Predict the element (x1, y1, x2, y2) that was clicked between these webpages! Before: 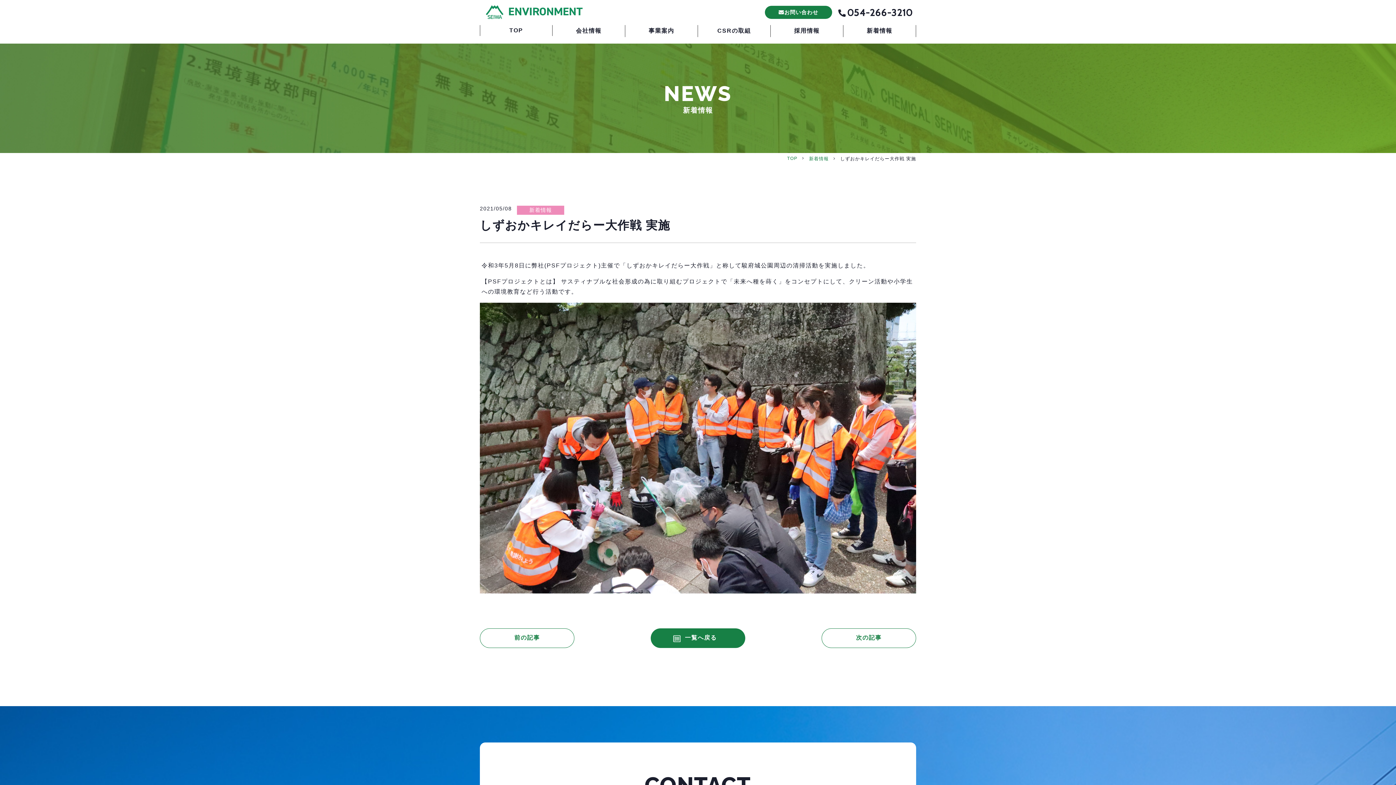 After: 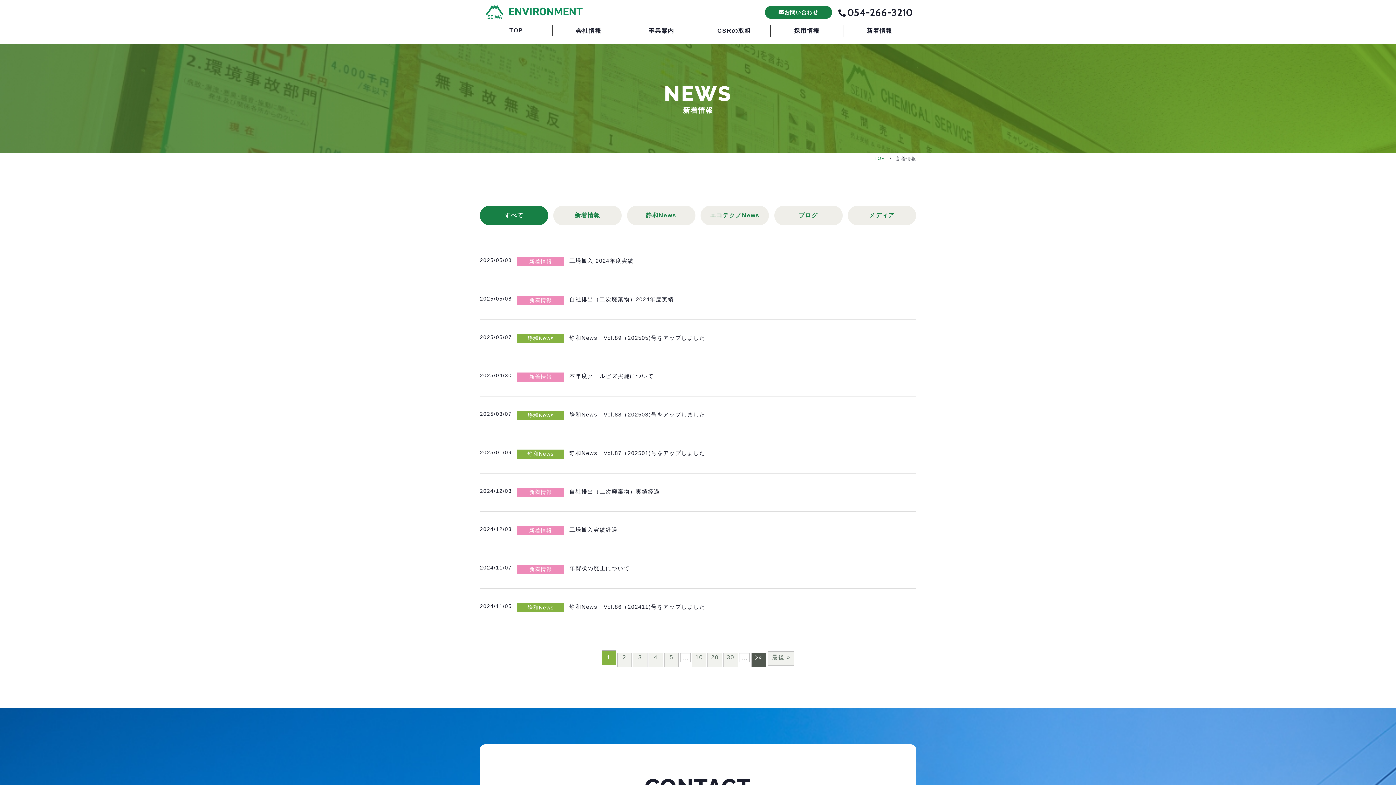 Action: label: 一覧へ戻る bbox: (650, 628, 745, 648)